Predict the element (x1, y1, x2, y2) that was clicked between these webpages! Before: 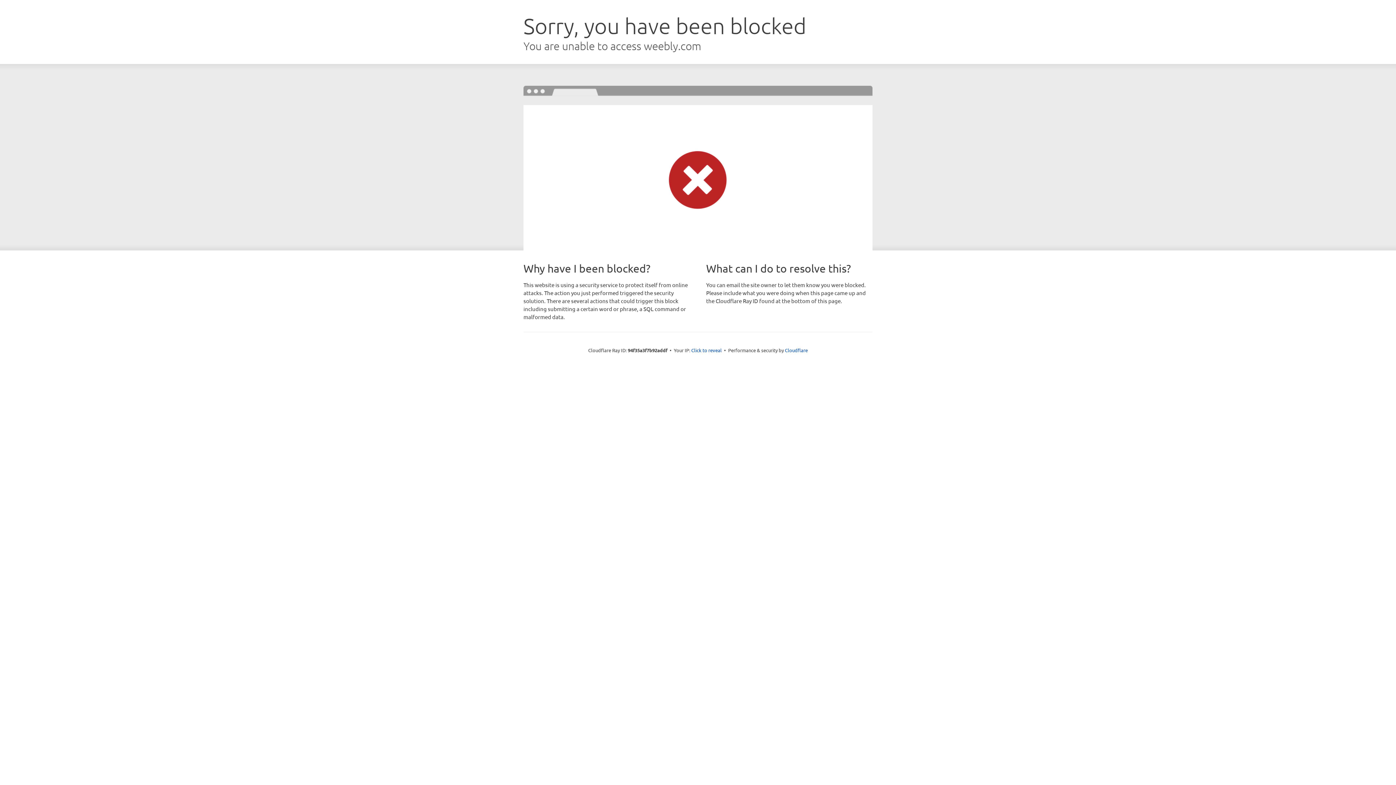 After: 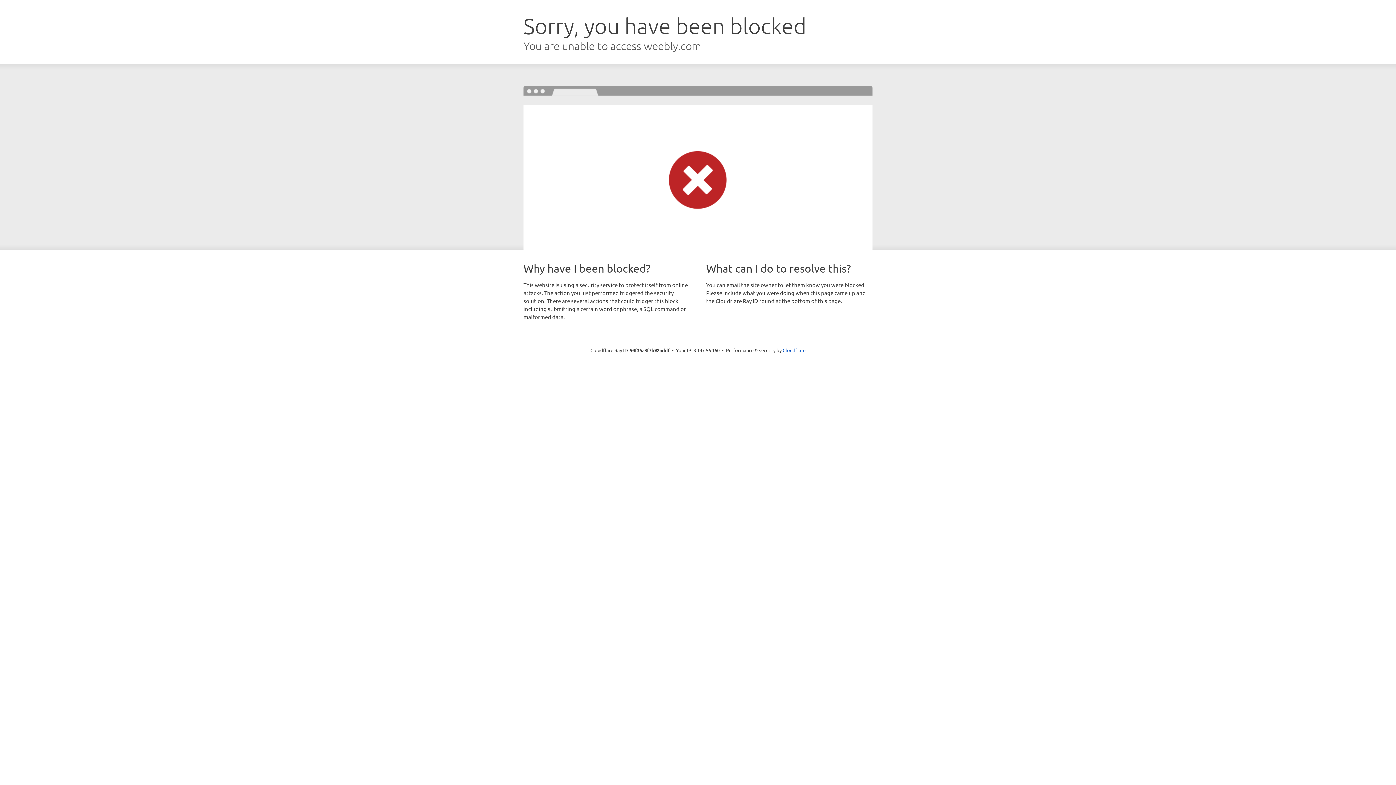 Action: bbox: (691, 346, 722, 353) label: Click to reveal